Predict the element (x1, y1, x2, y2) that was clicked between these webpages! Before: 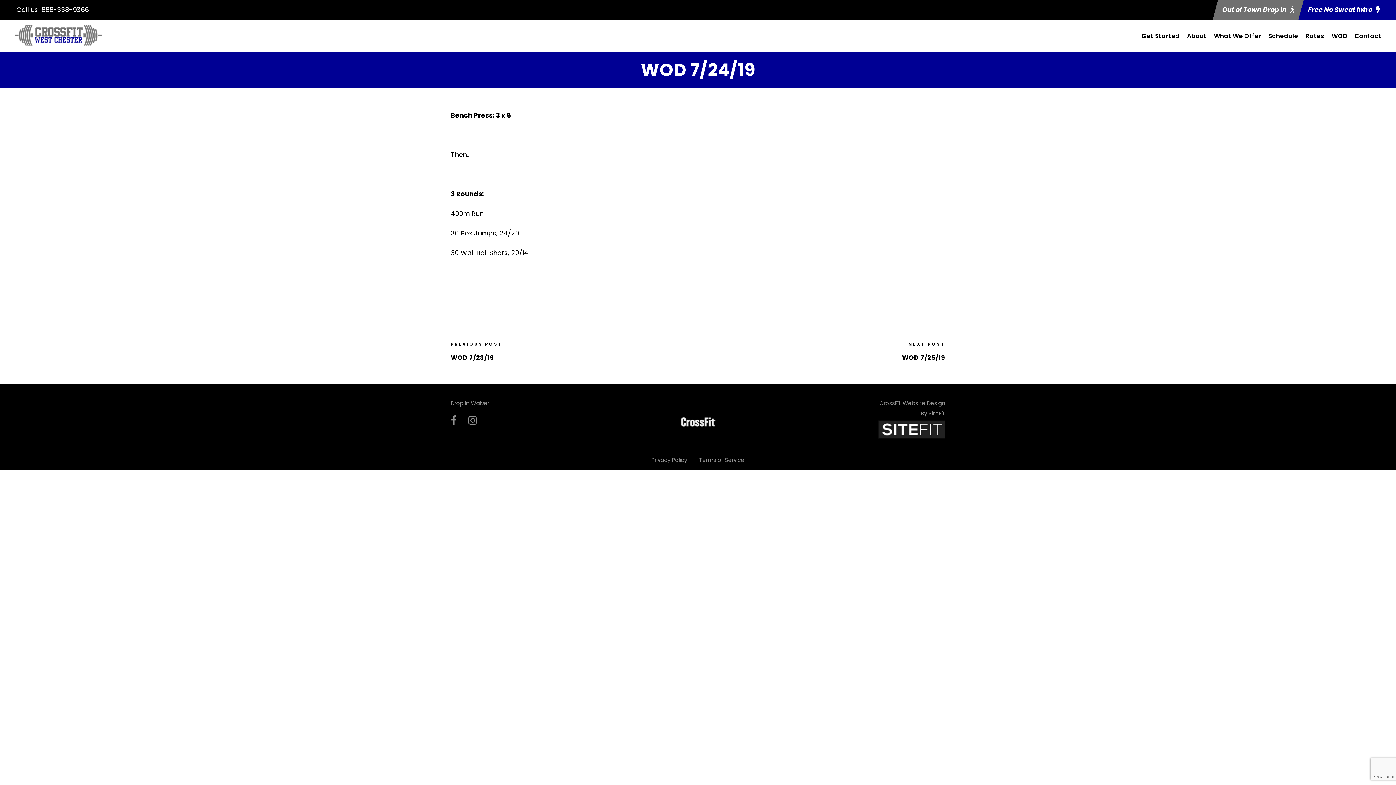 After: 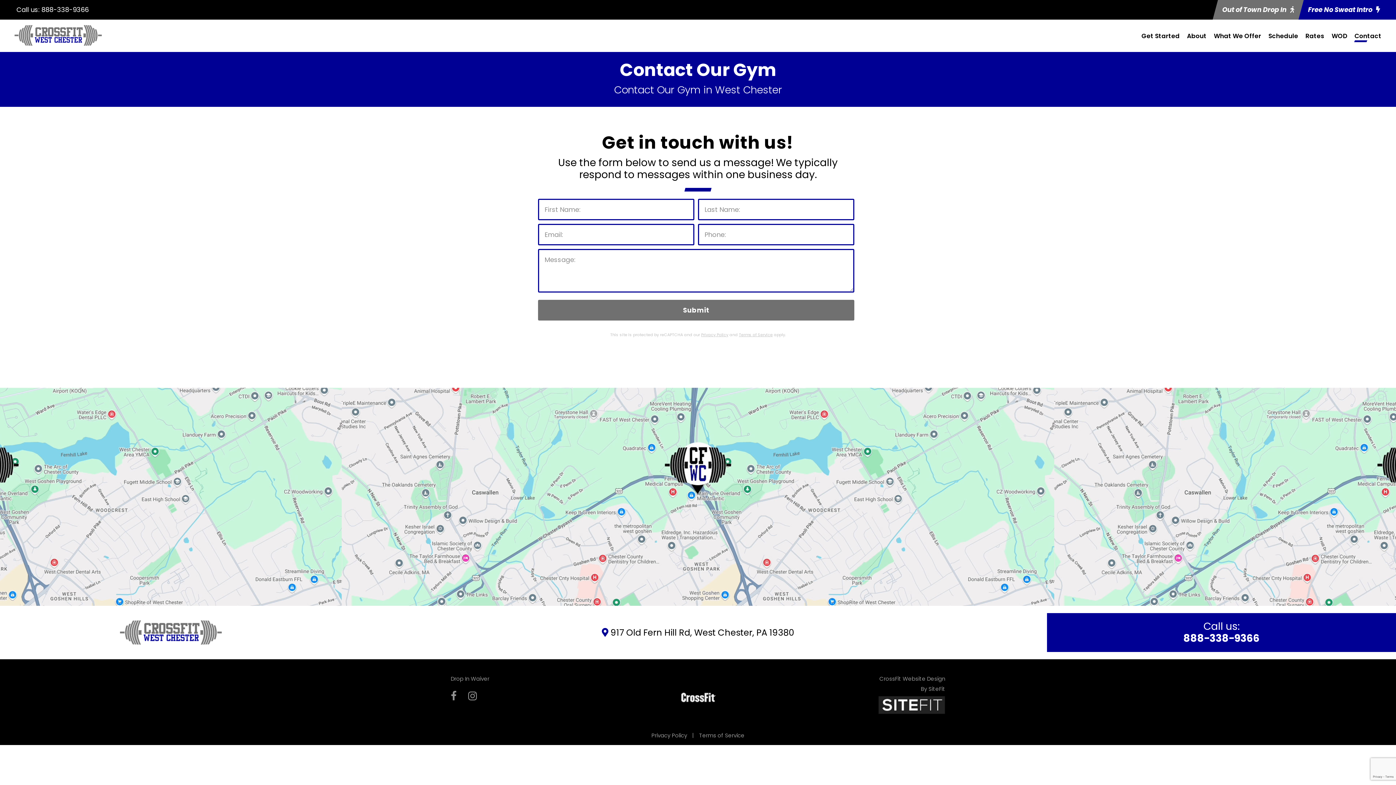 Action: label: Contact bbox: (1354, 30, 1381, 48)